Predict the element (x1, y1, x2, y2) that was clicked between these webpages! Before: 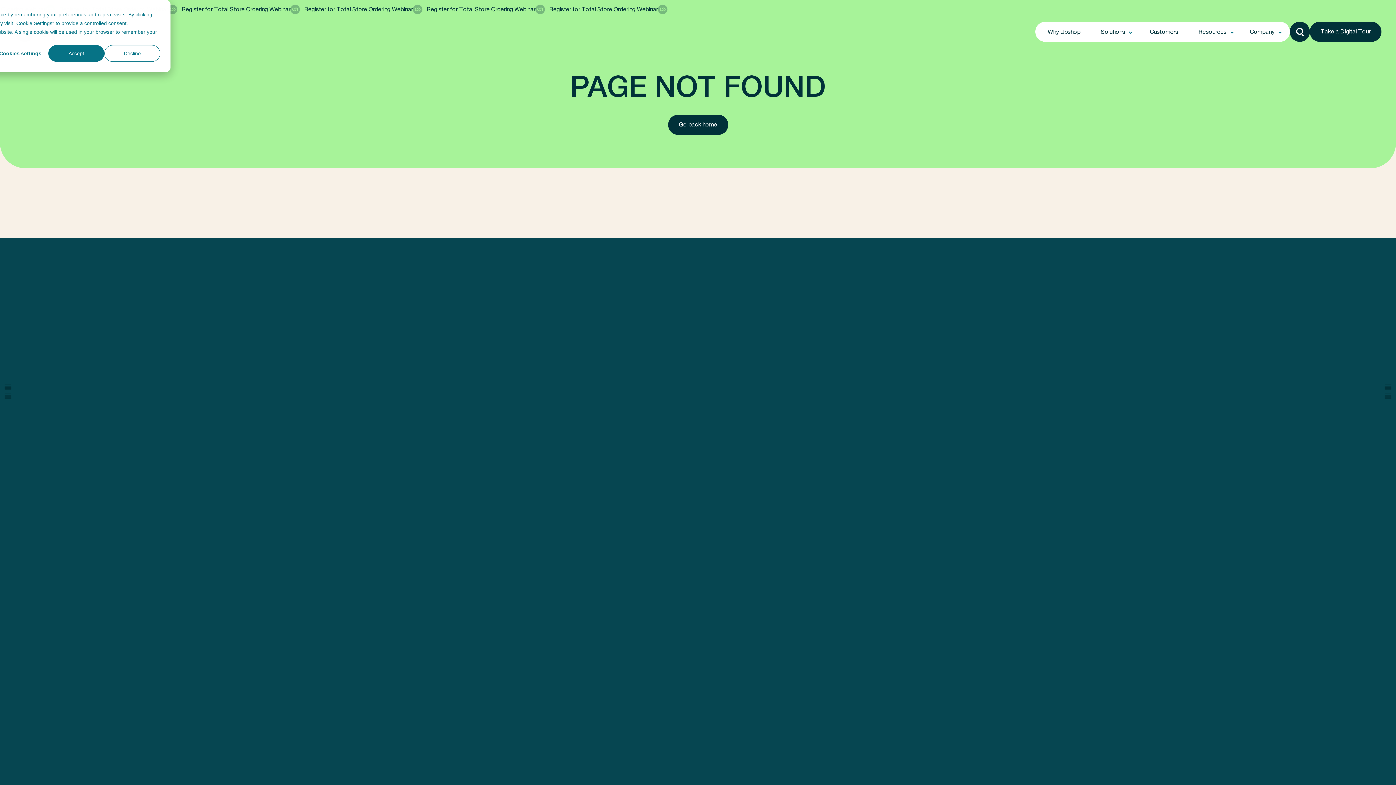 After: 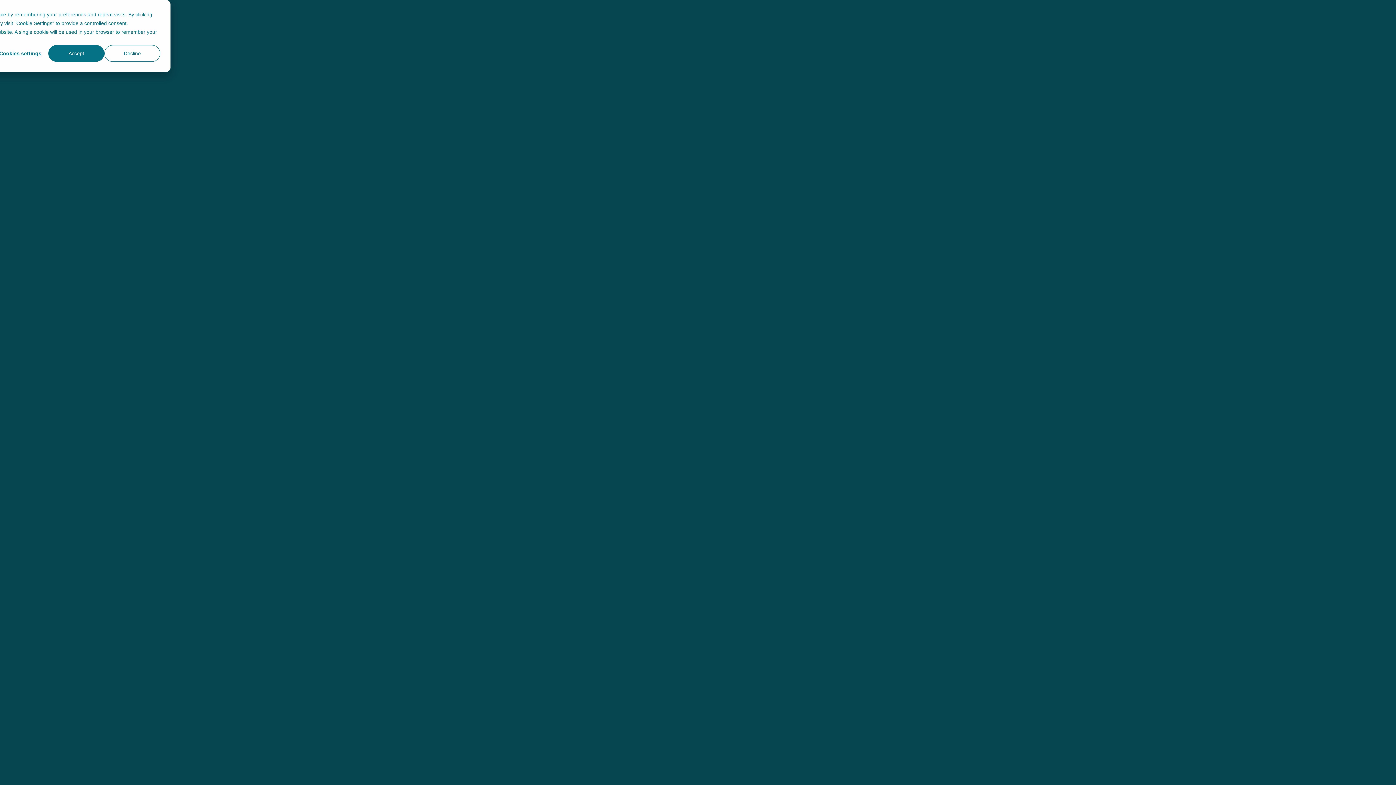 Action: bbox: (1190, 24, 1240, 39) label: Resources